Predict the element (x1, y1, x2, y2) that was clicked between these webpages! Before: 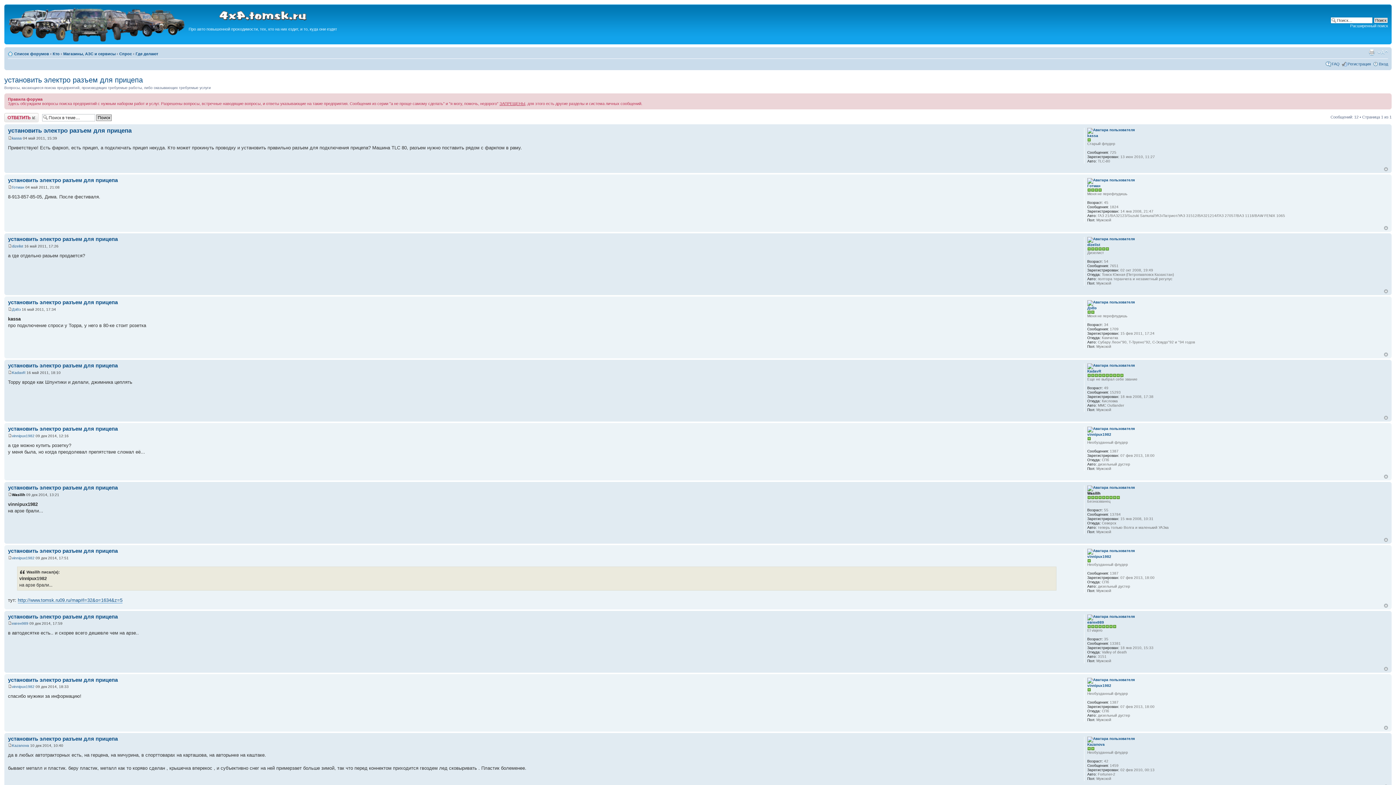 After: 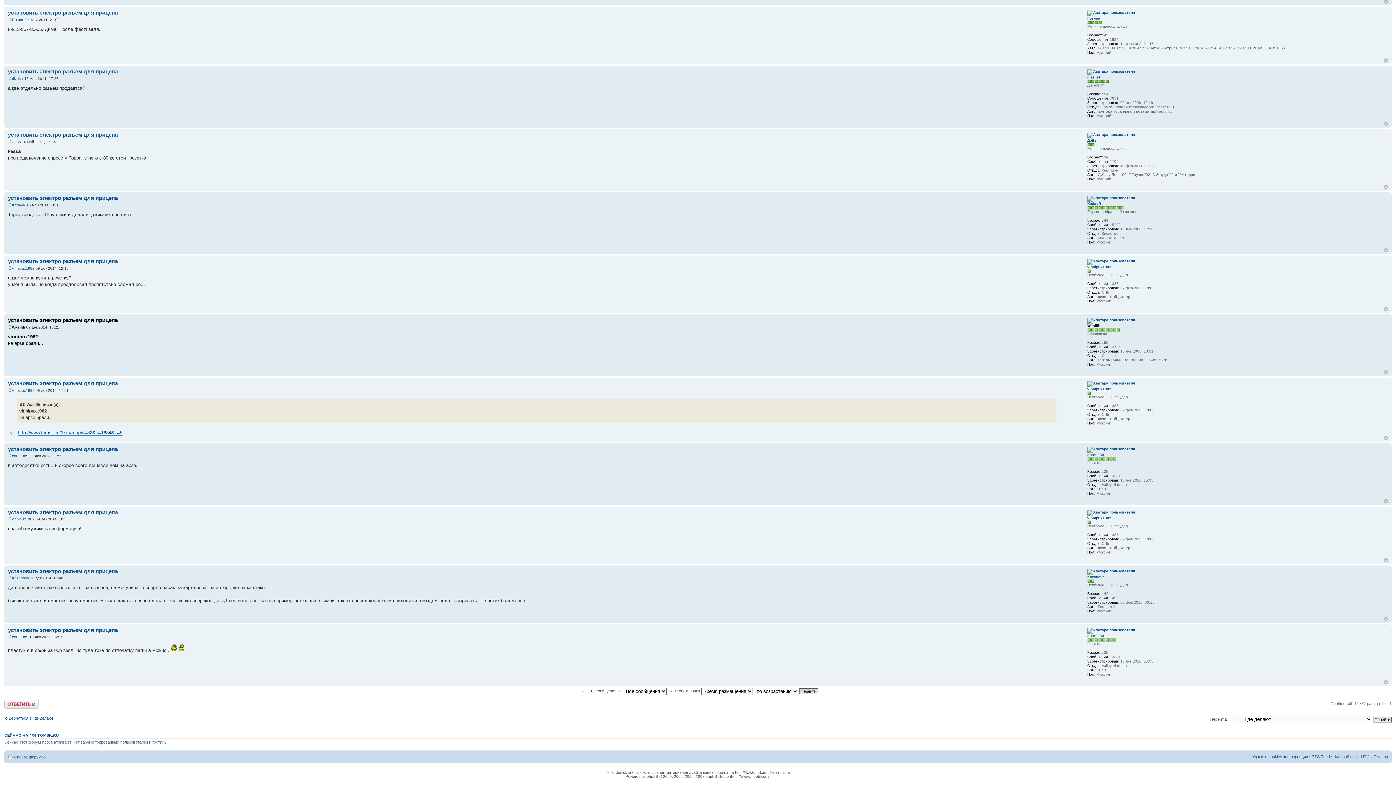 Action: label: установить электро разъем для прицепа bbox: (8, 484, 117, 490)